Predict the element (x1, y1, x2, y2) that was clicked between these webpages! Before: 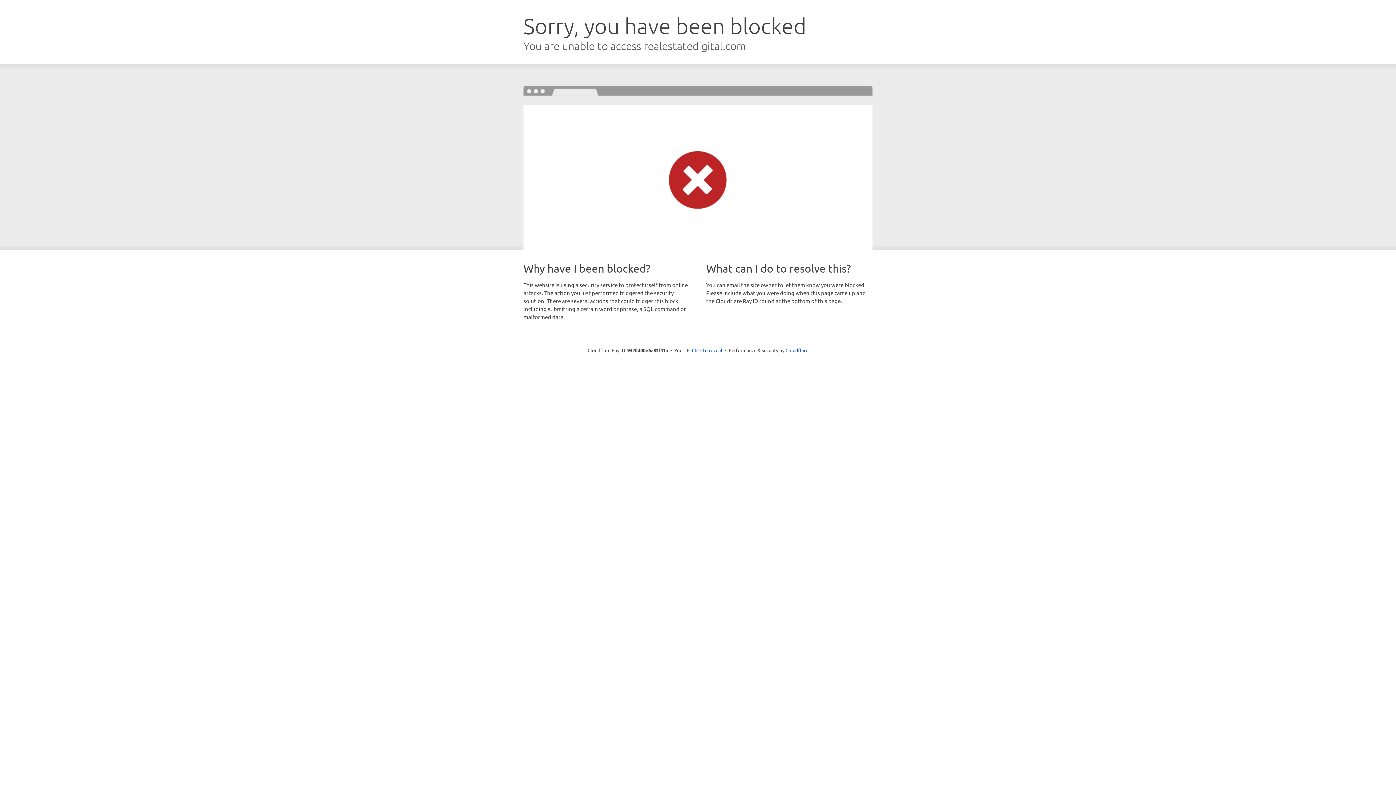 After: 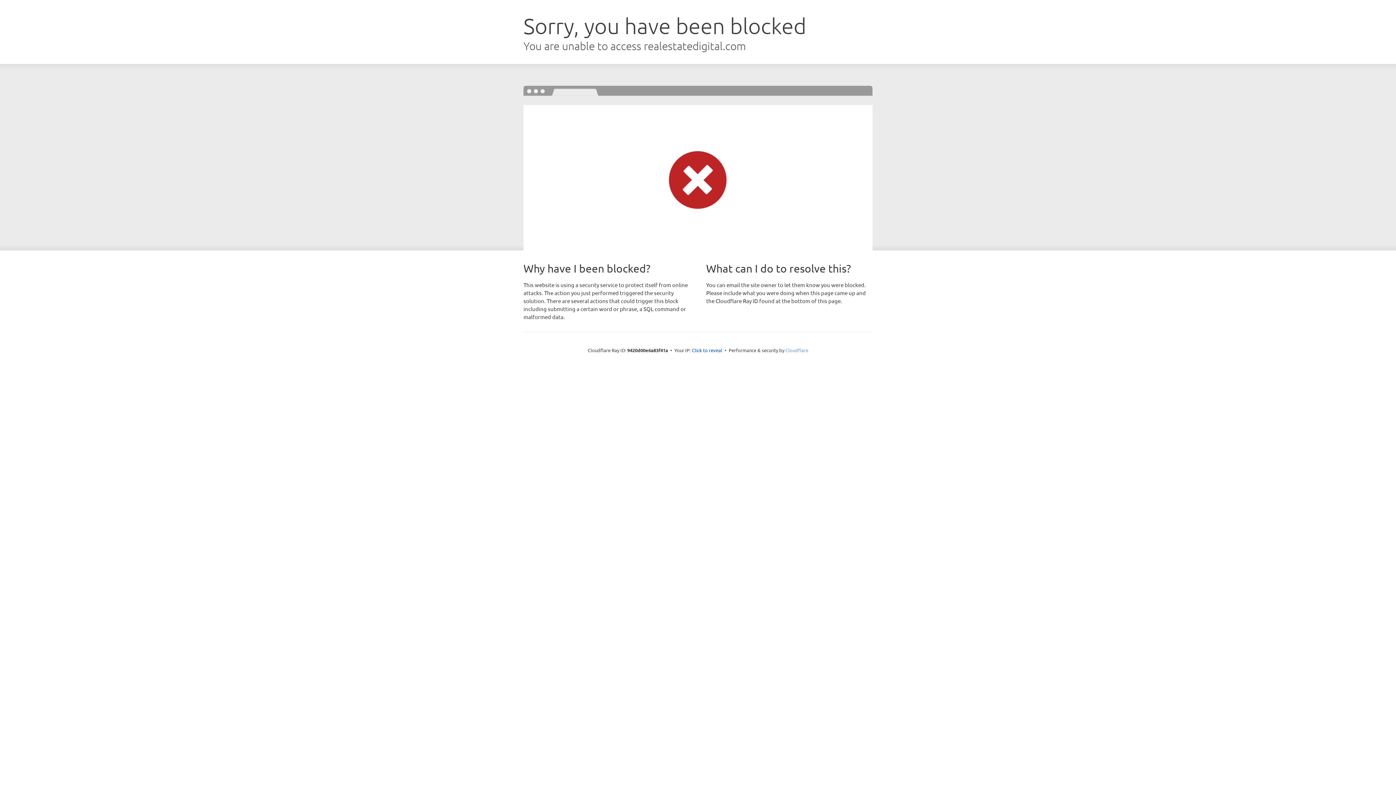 Action: bbox: (785, 347, 808, 353) label: Cloudflare